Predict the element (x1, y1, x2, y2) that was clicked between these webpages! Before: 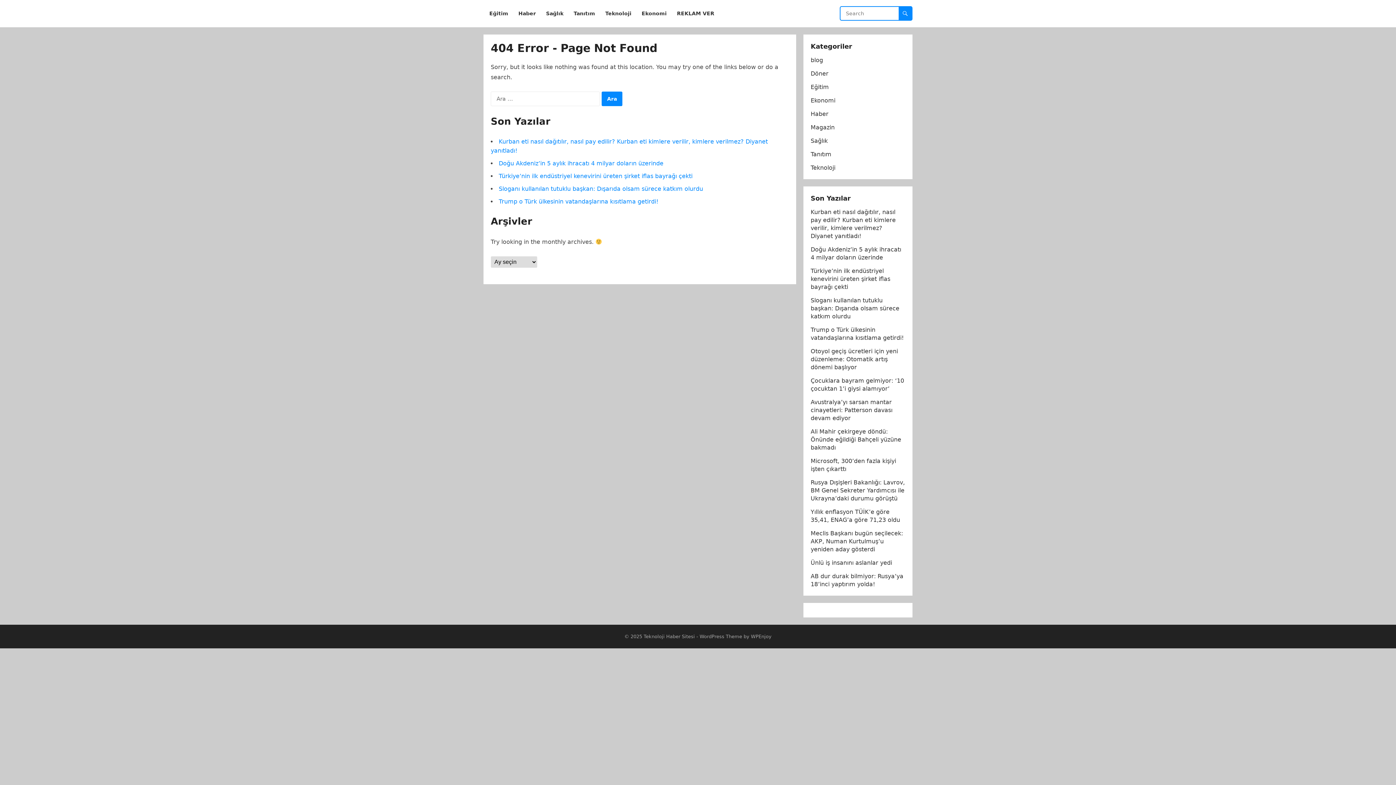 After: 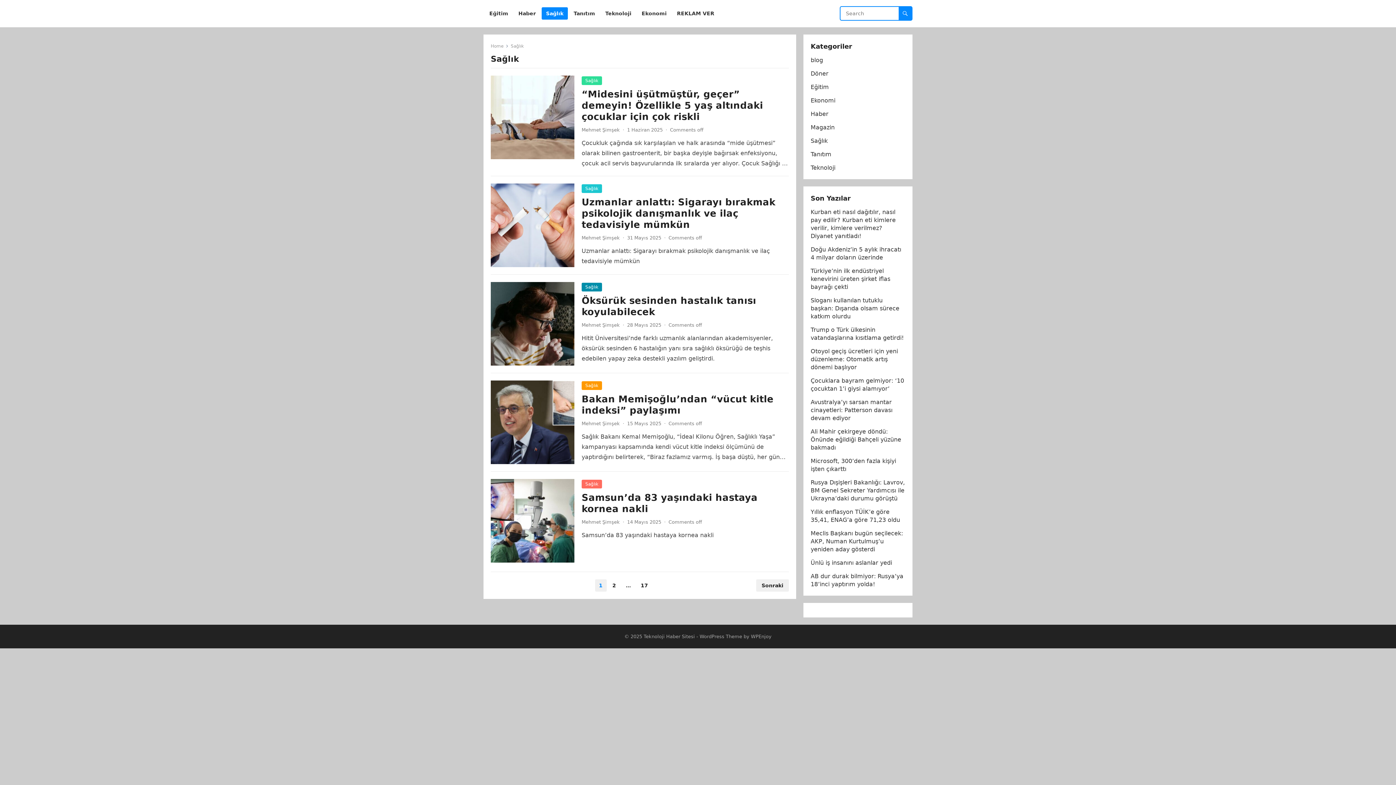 Action: bbox: (810, 137, 828, 144) label: Sağlık